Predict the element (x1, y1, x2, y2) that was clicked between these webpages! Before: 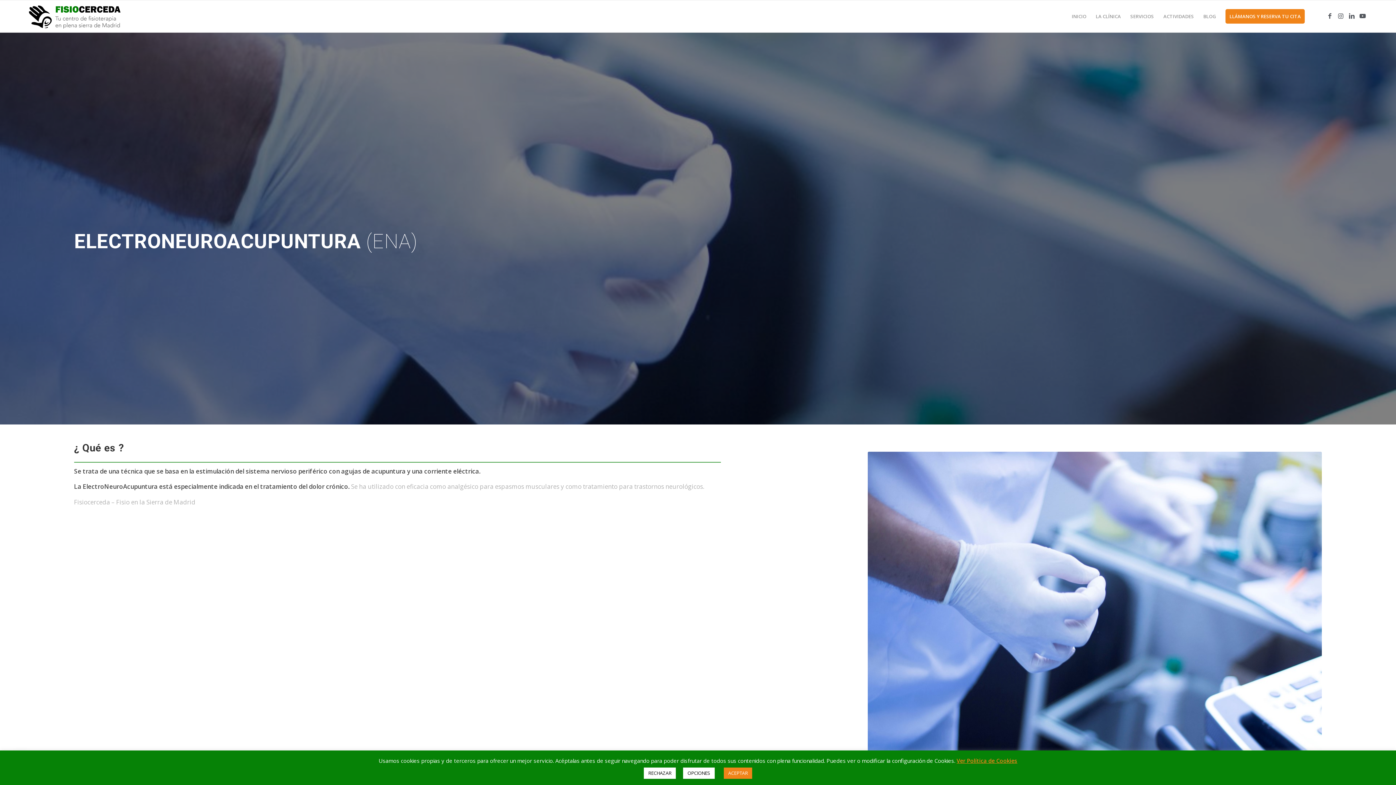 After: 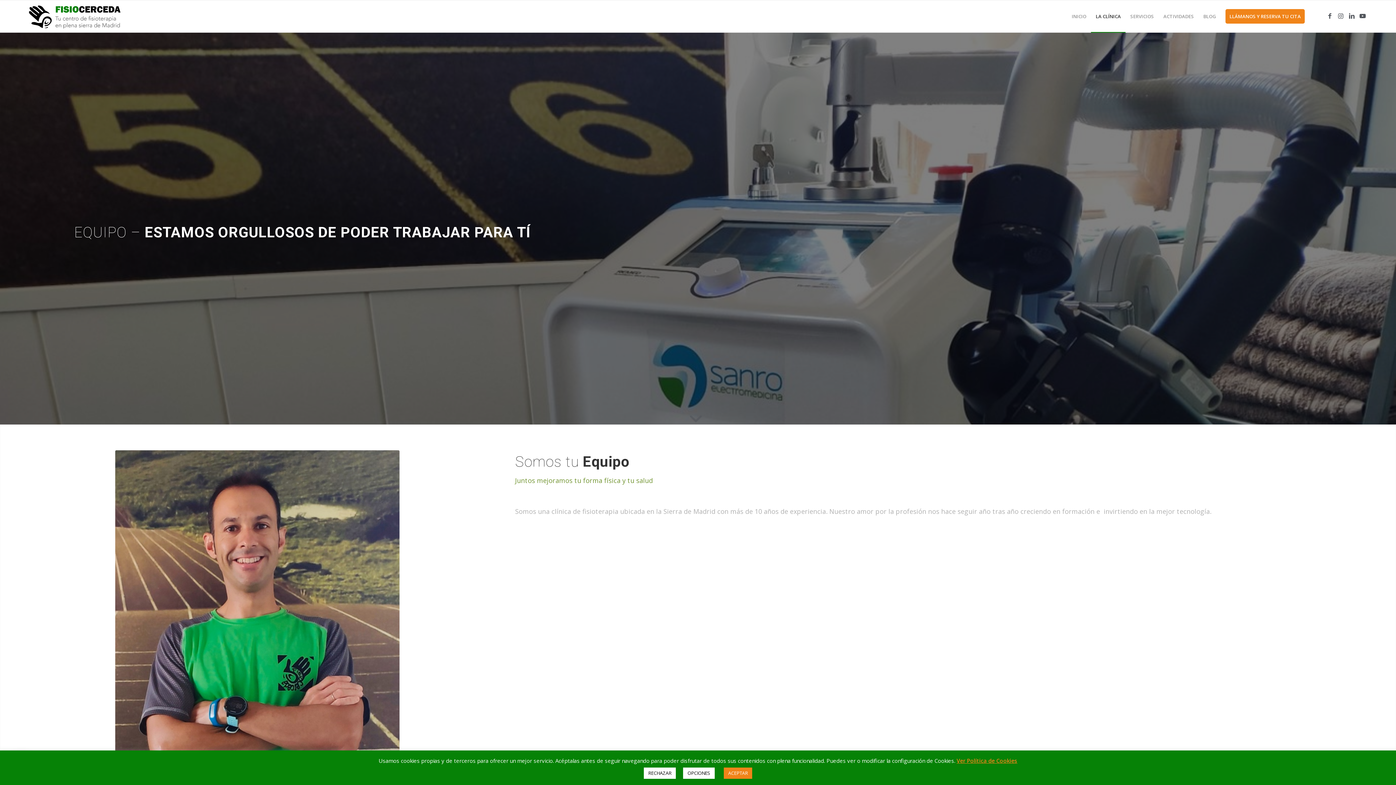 Action: label: LA CLÍNICA bbox: (1091, 0, 1125, 32)